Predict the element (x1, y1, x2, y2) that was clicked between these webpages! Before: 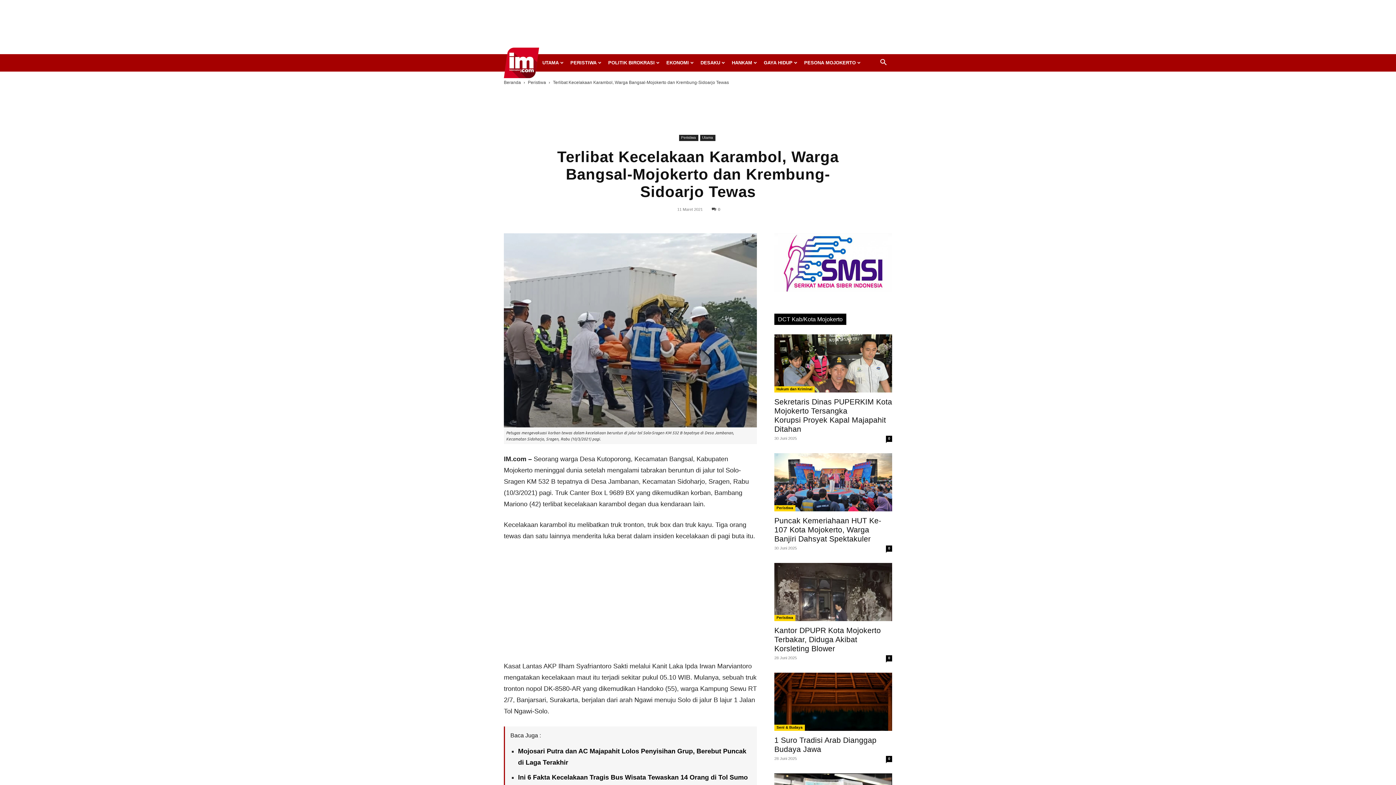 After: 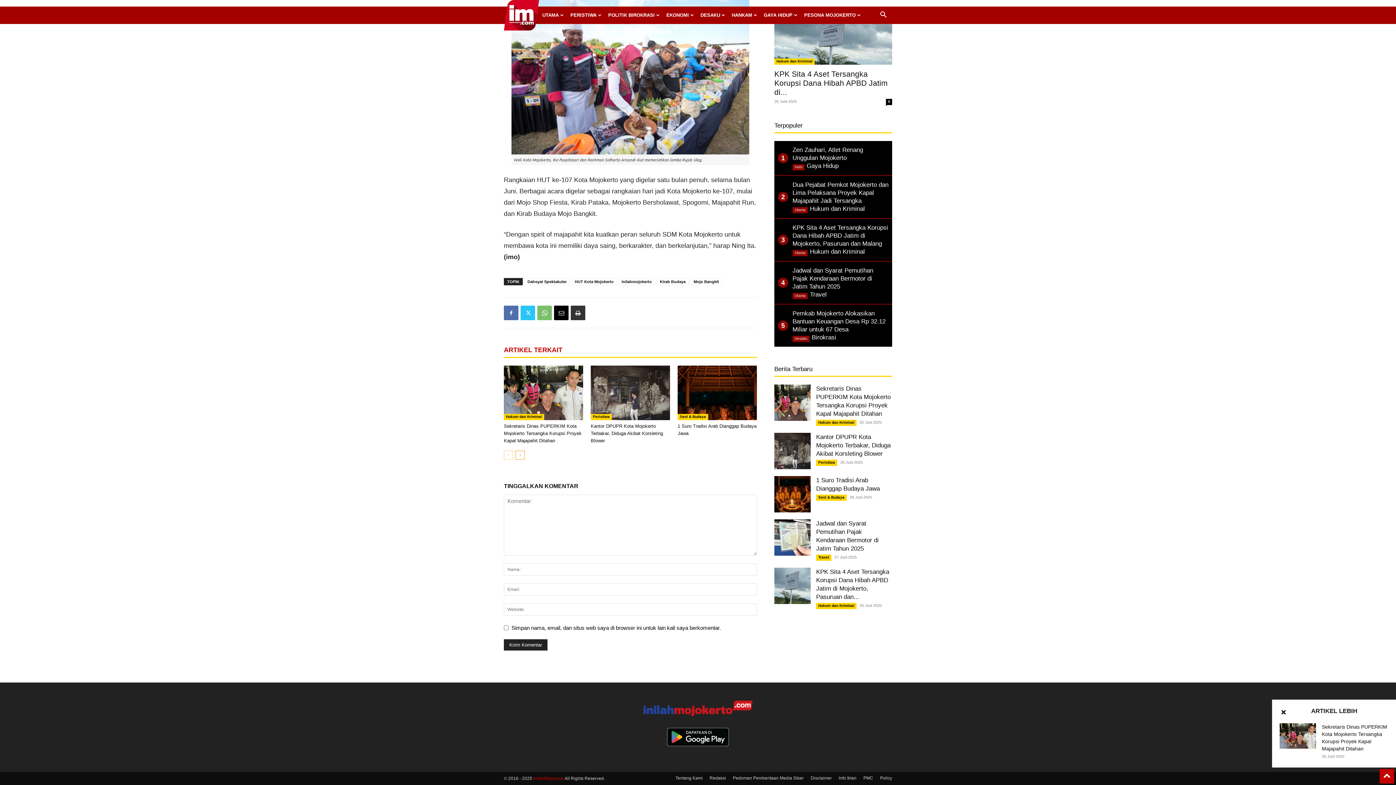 Action: bbox: (886, 545, 892, 552) label: 0